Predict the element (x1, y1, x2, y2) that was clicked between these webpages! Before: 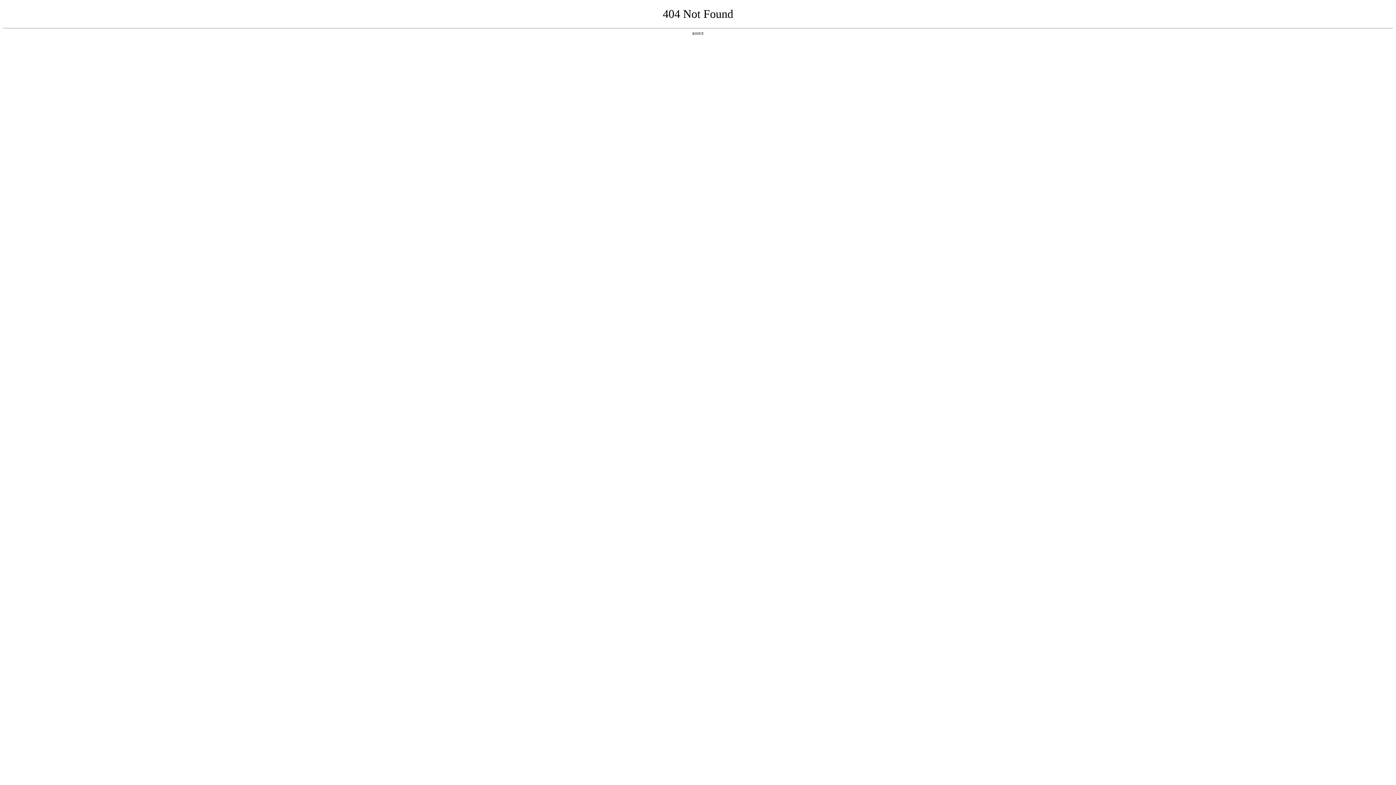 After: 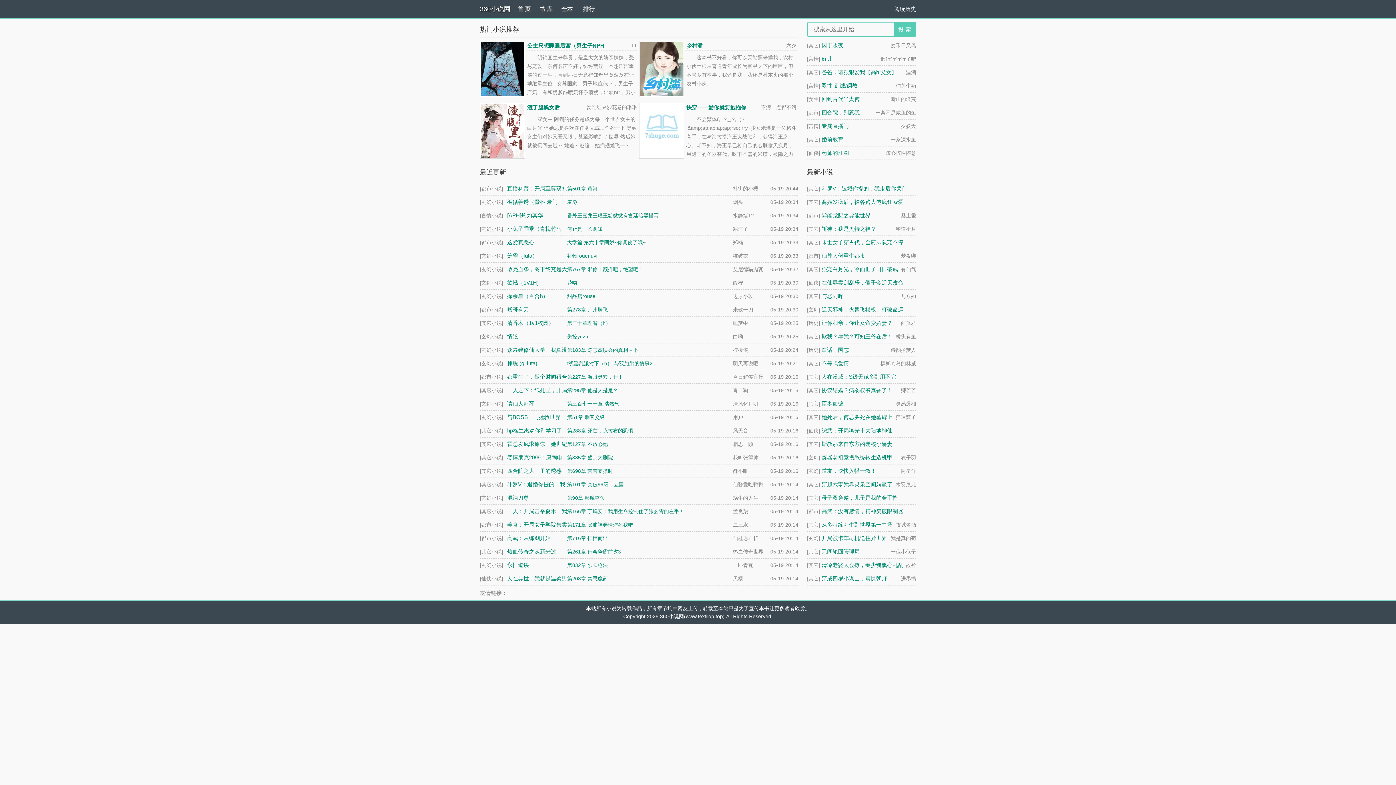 Action: bbox: (692, 31, 704, 35) label: 返回首页